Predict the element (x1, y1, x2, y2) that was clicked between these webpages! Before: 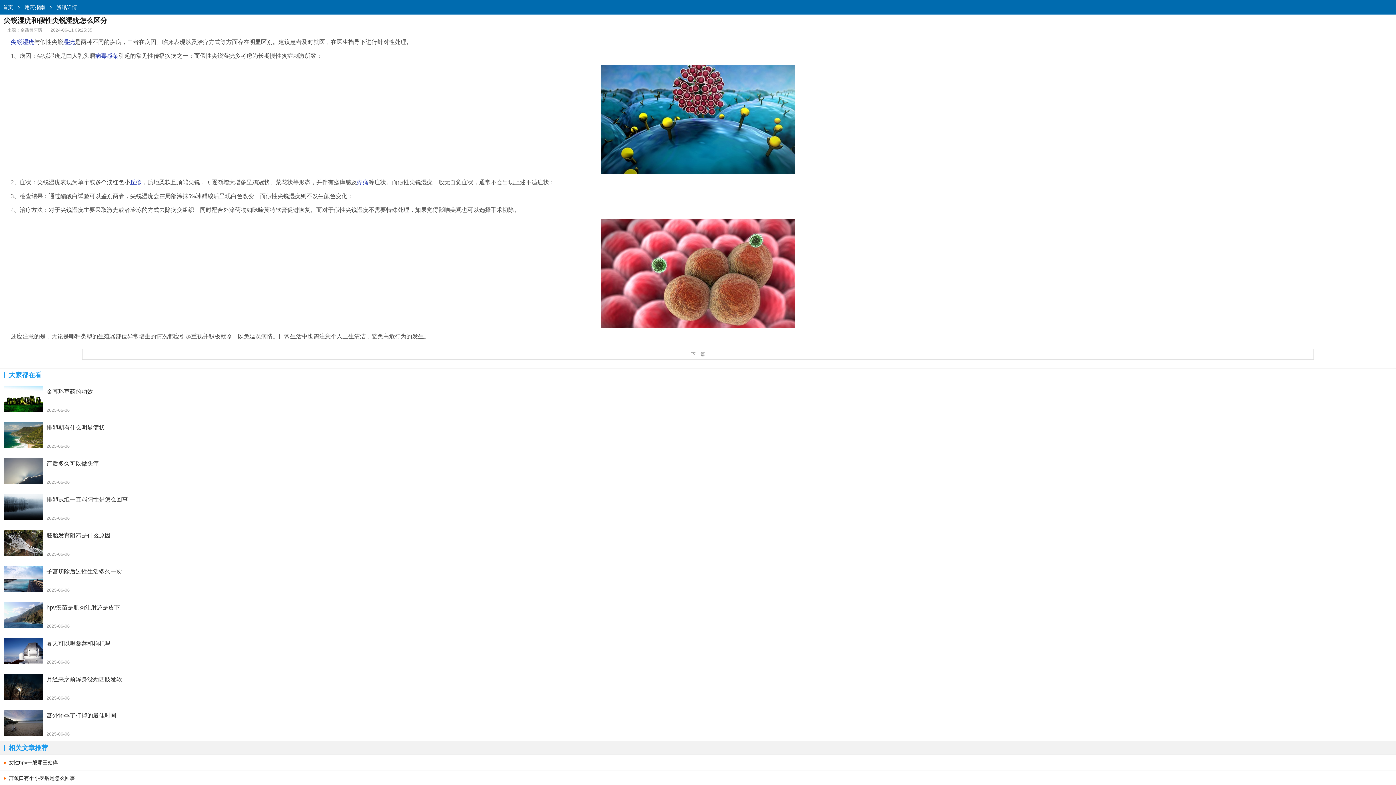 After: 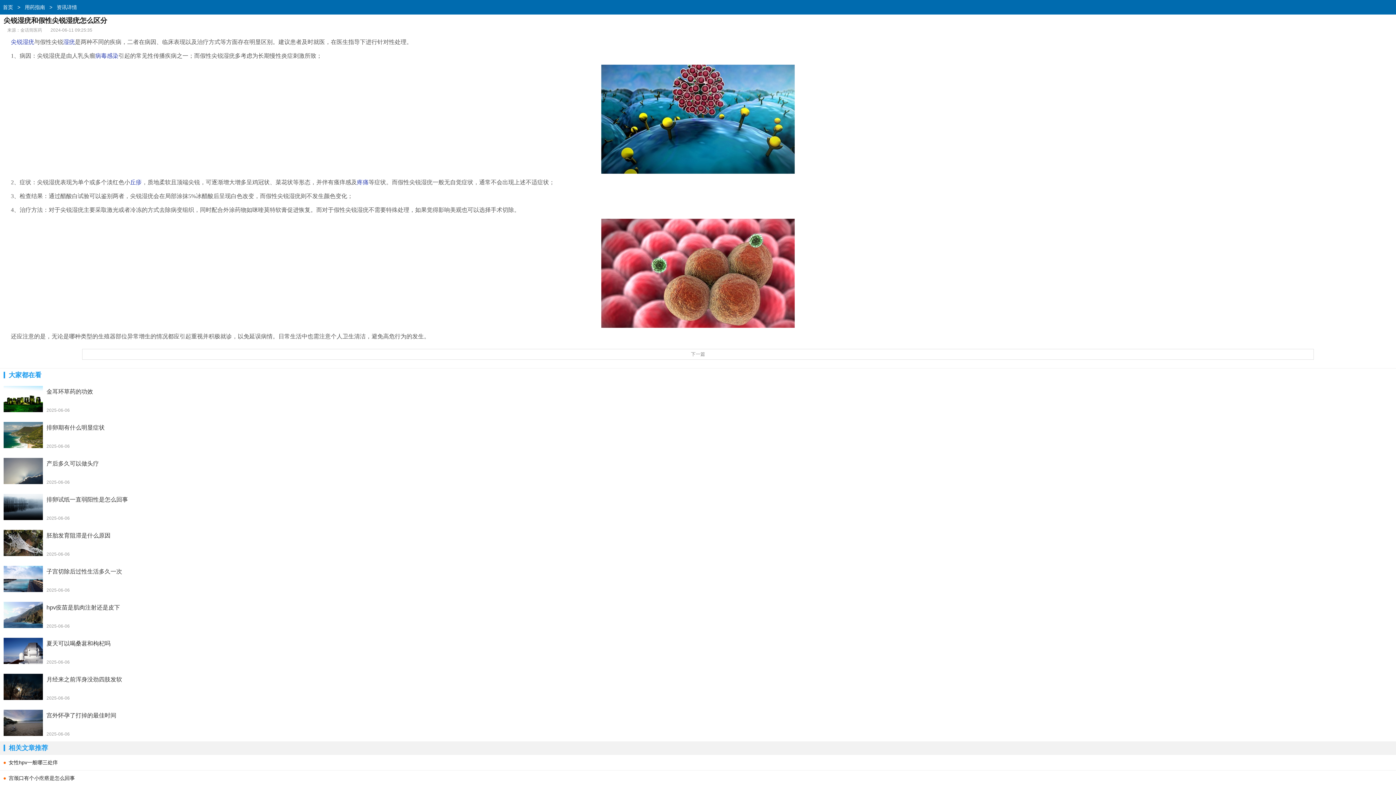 Action: bbox: (3, 494, 1392, 521) label: 排卵试纸一直弱阳性是怎么回事

2025-06-06